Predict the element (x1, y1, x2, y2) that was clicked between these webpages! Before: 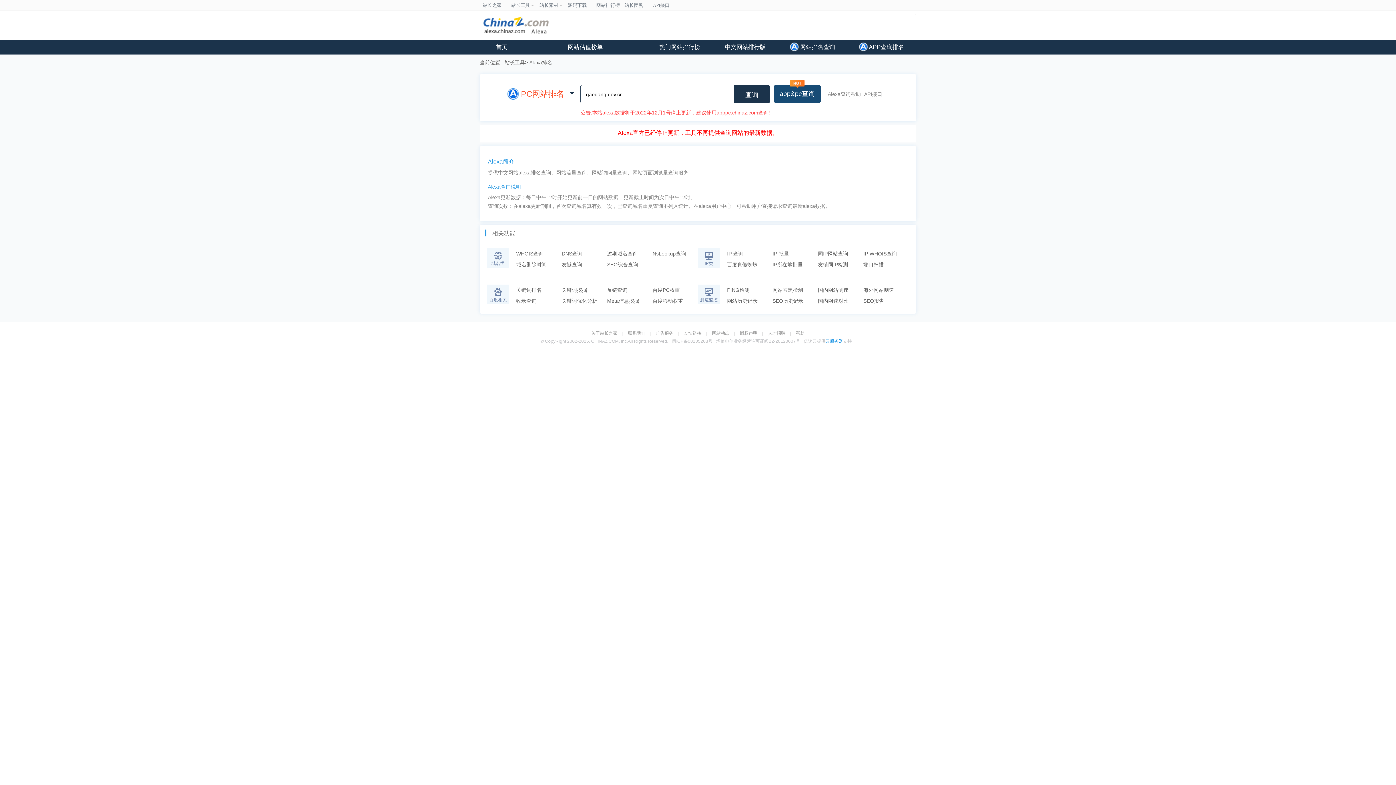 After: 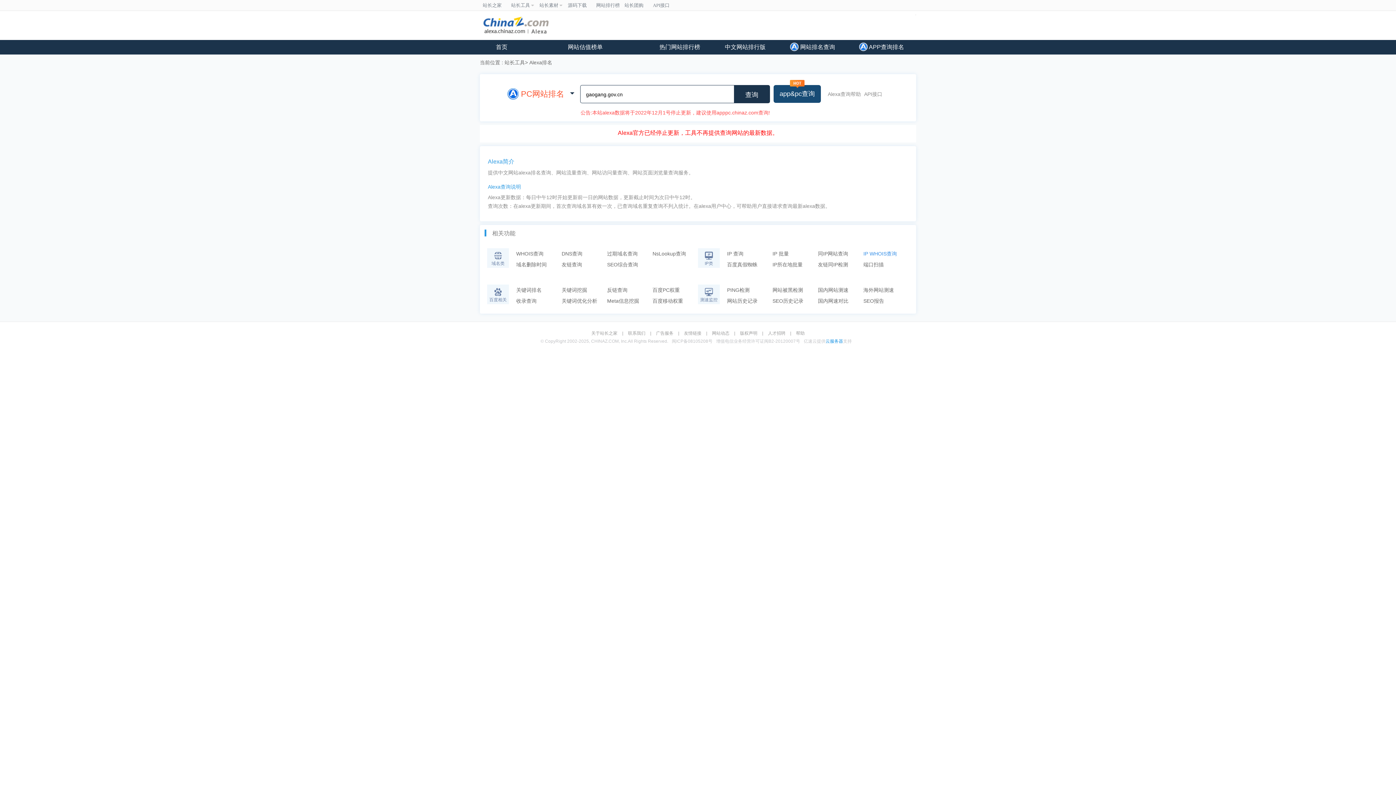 Action: label: IP WHOIS查询 bbox: (863, 248, 909, 259)